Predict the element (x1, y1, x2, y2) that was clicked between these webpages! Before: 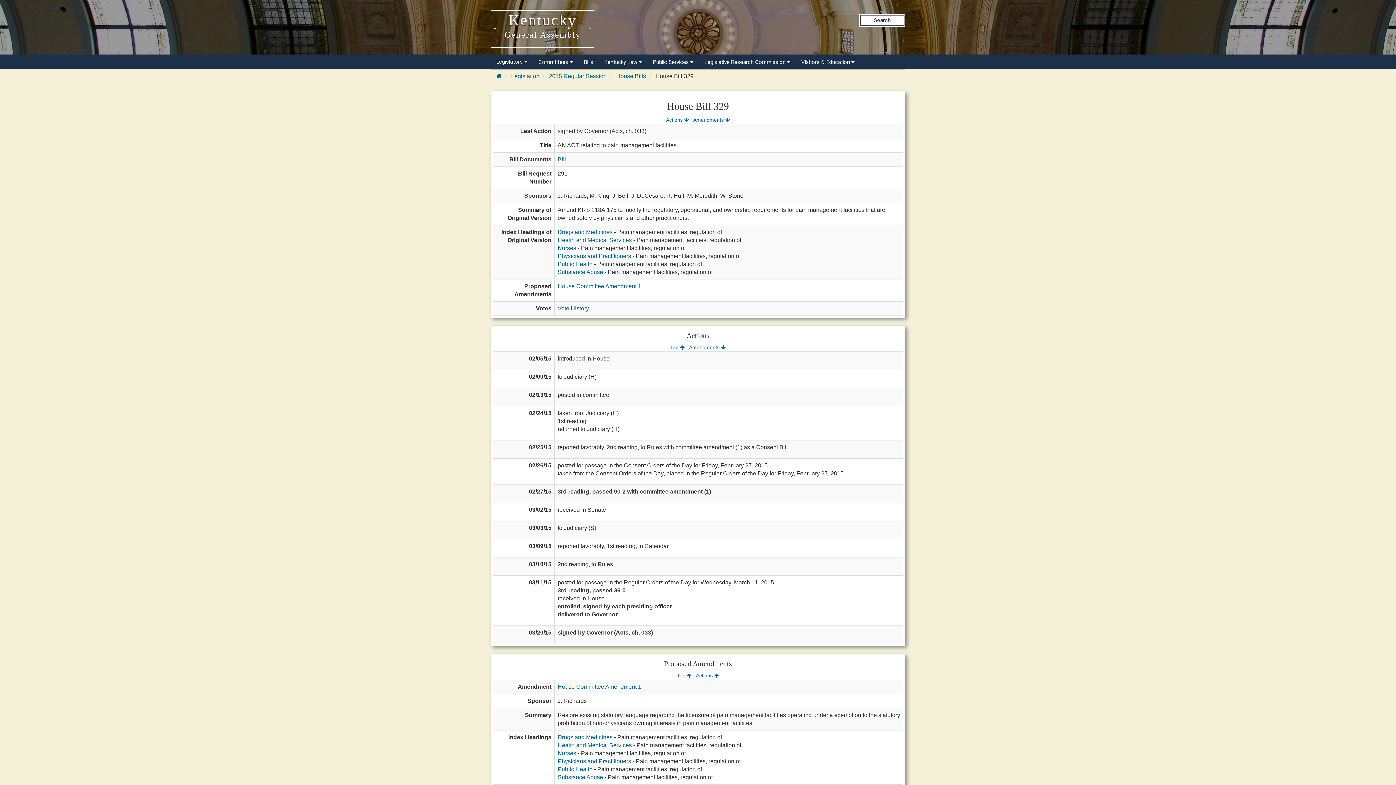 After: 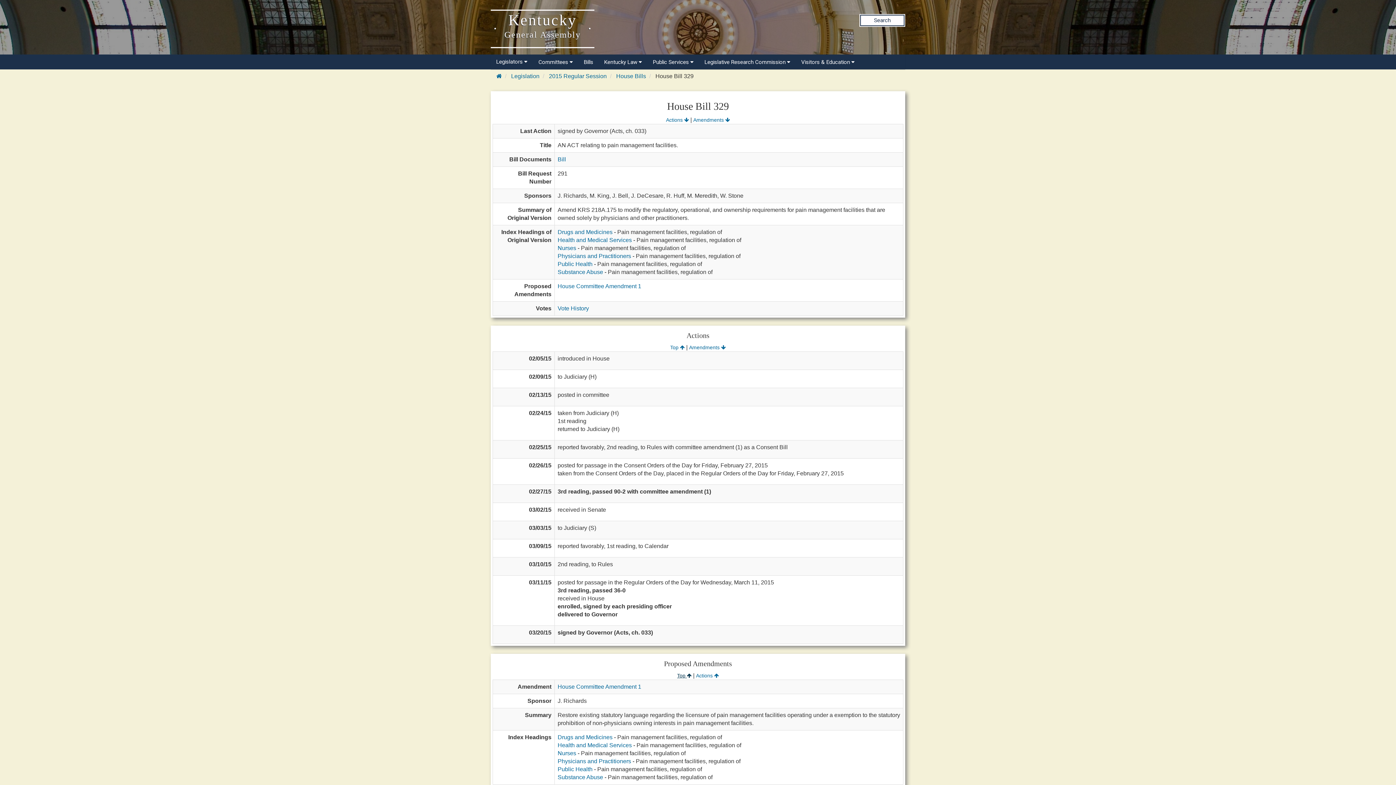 Action: label: Top  bbox: (677, 673, 691, 678)